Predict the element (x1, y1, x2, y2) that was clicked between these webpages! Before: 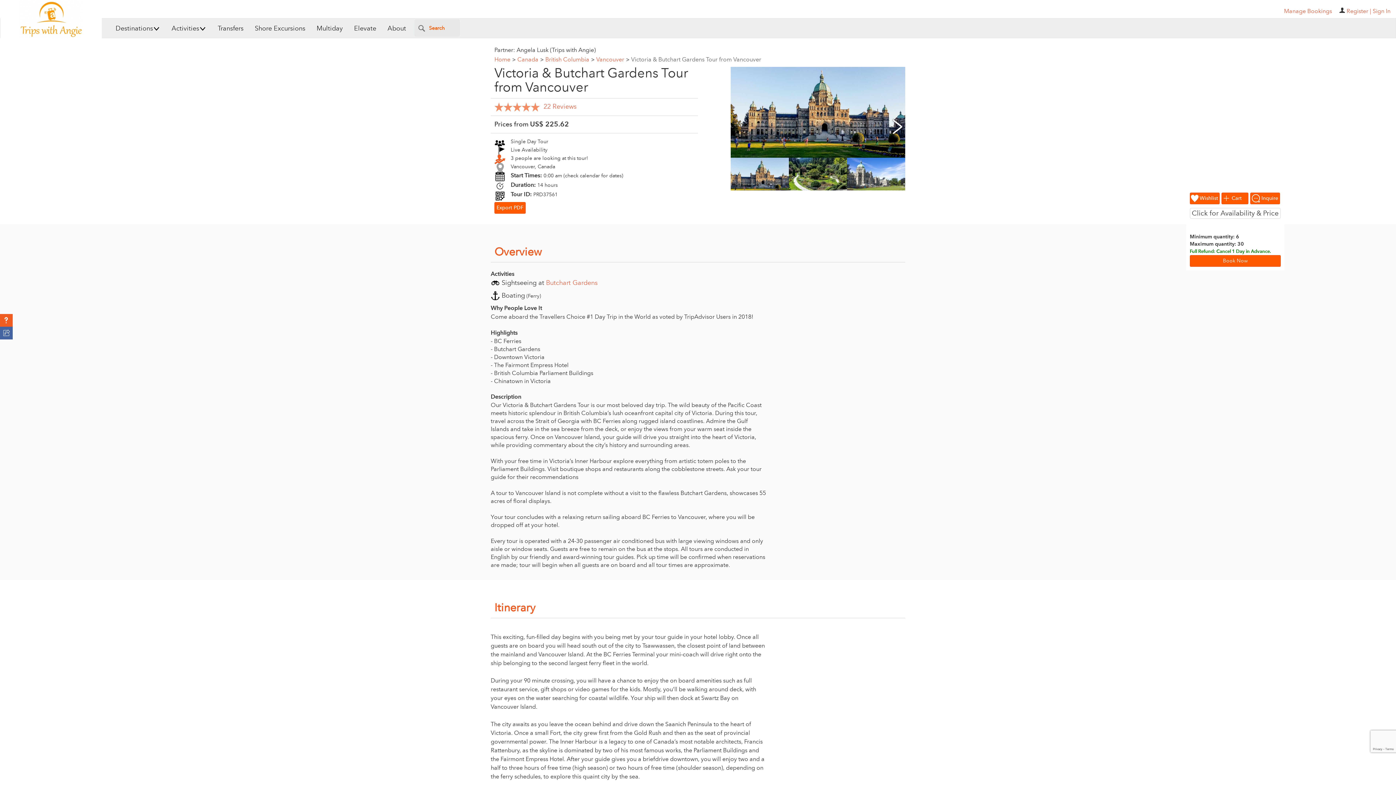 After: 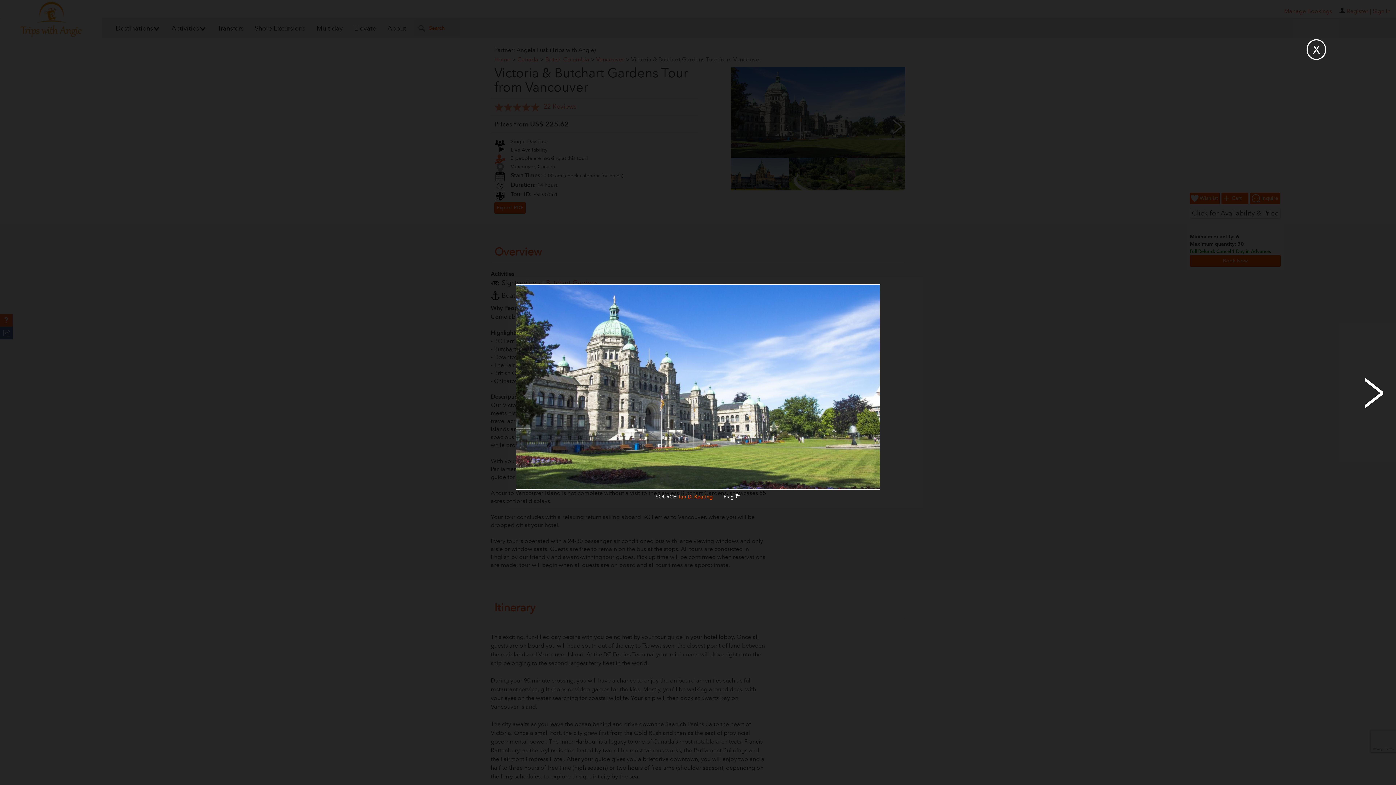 Action: bbox: (847, 172, 905, 179)